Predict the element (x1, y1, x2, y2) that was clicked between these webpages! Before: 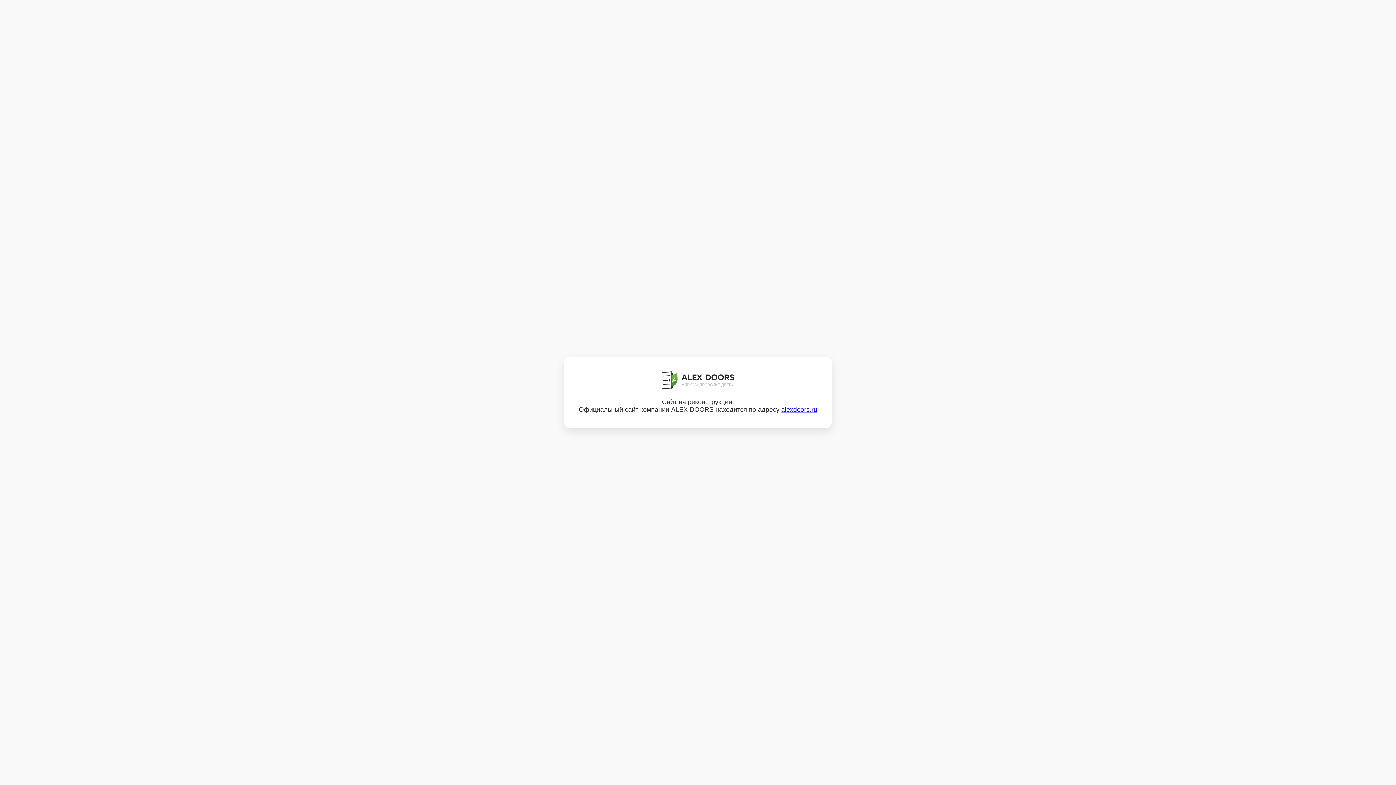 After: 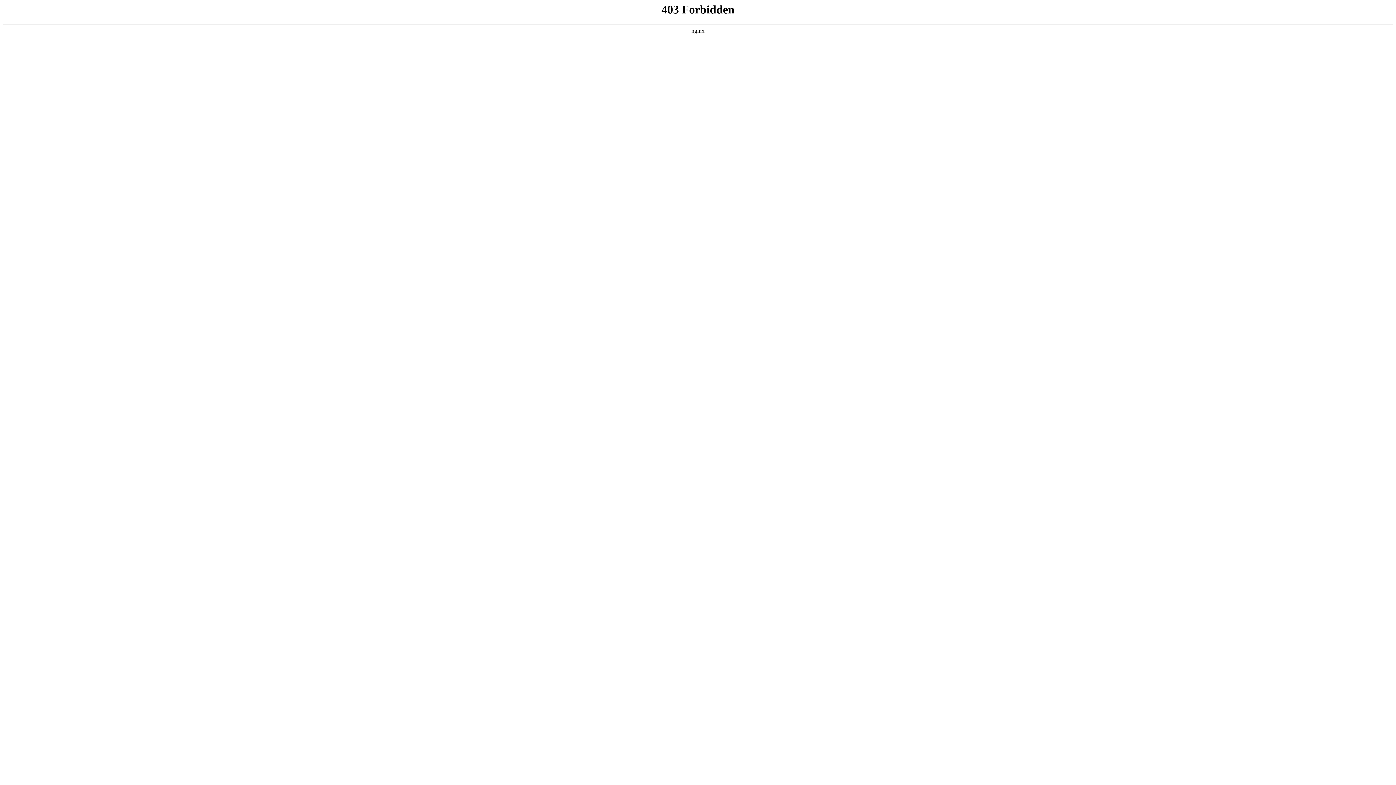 Action: label: alexdoors.ru bbox: (781, 406, 817, 413)